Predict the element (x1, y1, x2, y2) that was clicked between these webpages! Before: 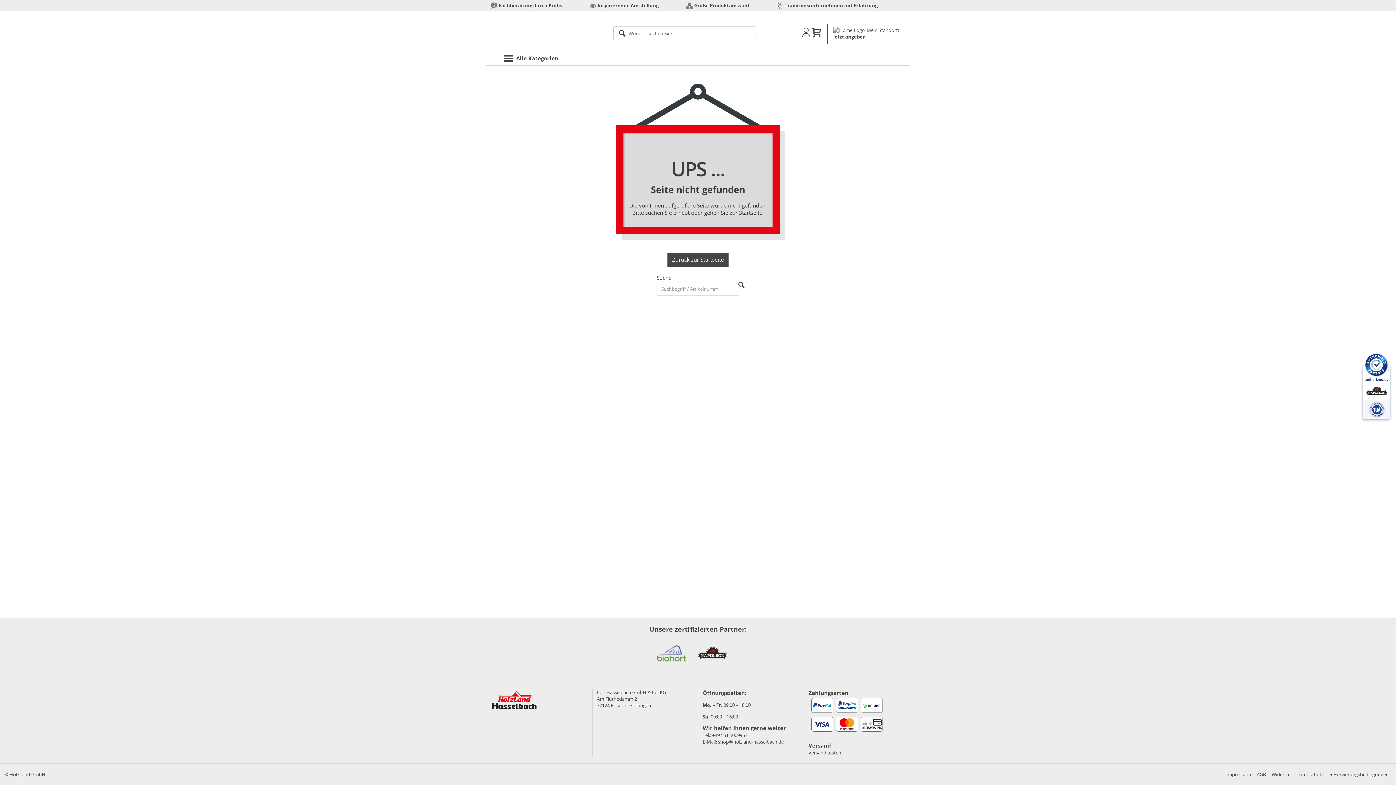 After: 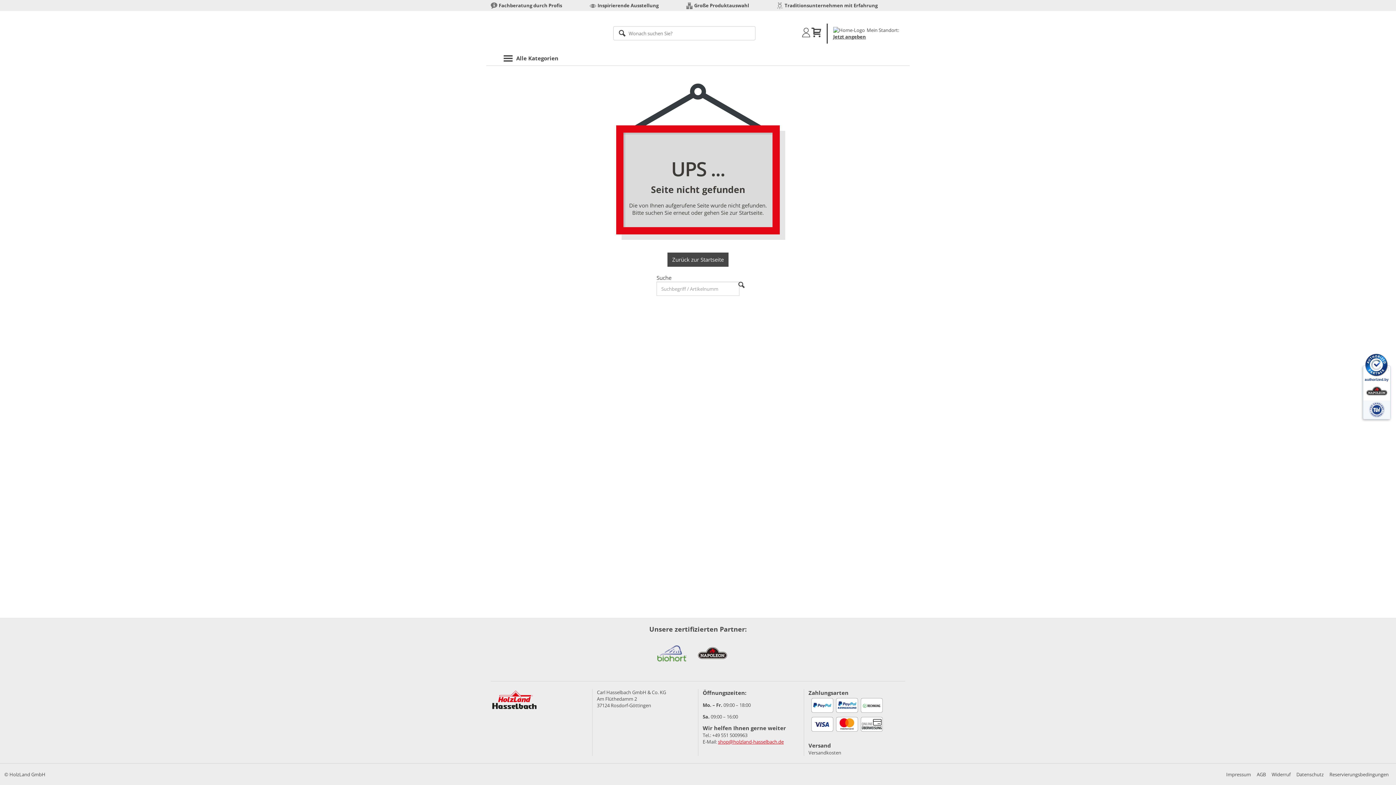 Action: label: shop@holzland-hasselbach.de bbox: (718, 738, 784, 745)